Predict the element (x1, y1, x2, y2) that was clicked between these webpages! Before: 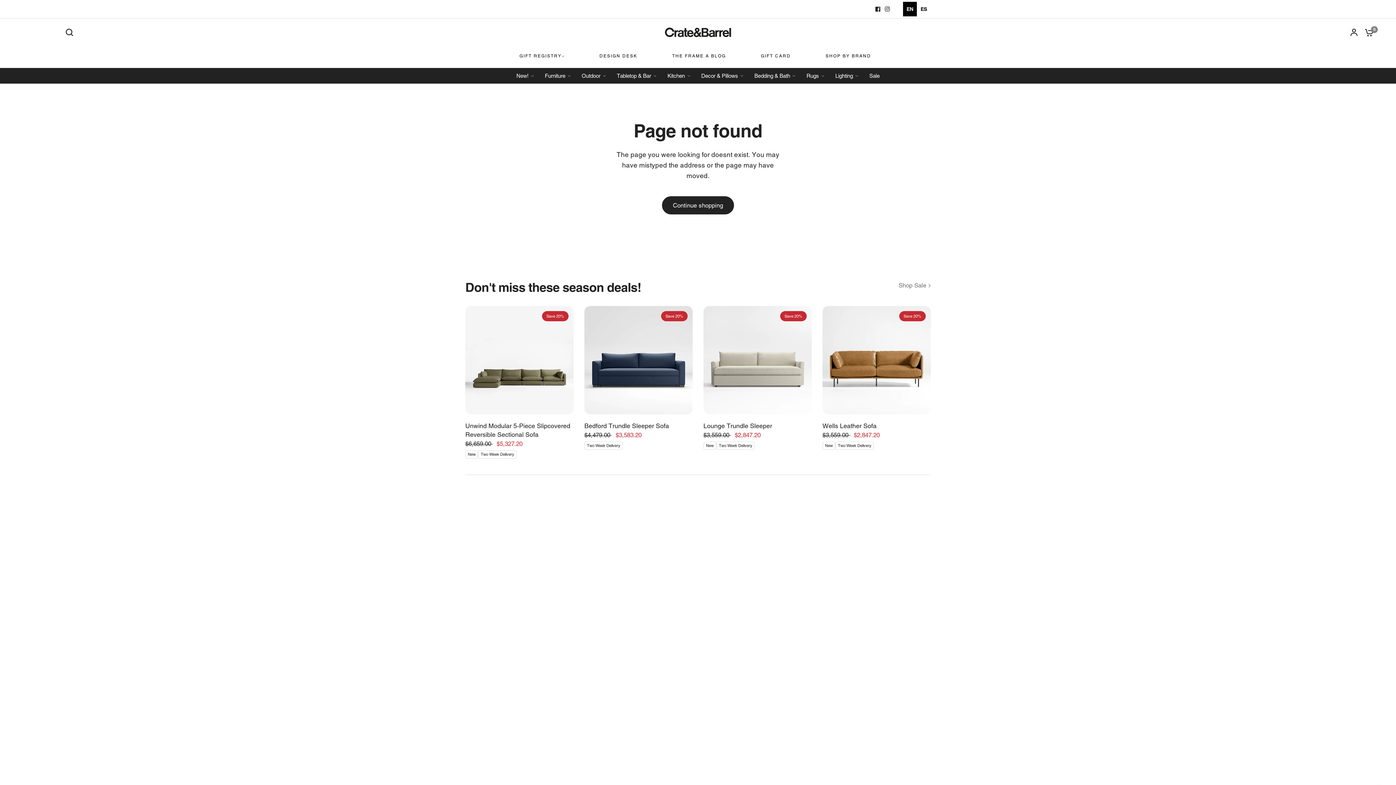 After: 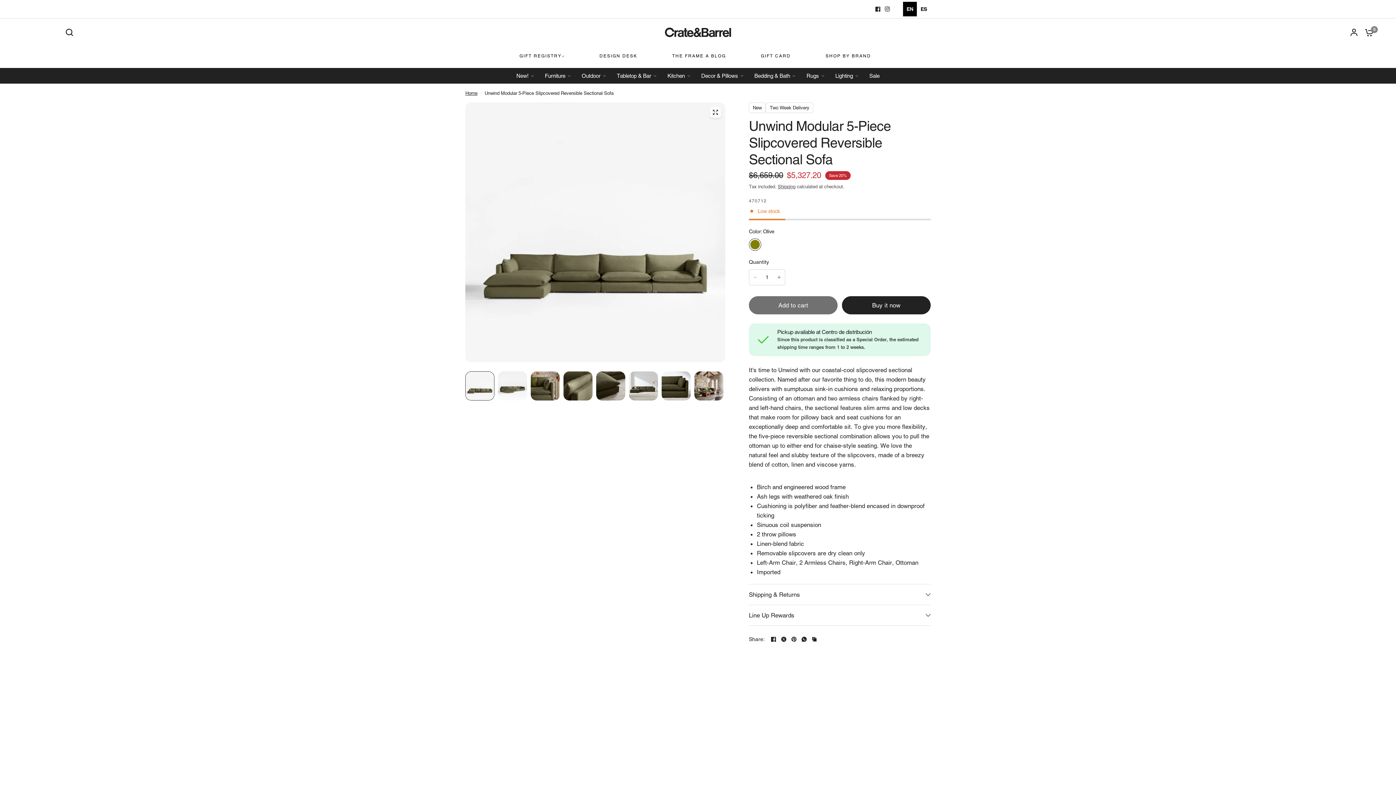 Action: bbox: (465, 421, 573, 439) label: Unwind Modular 5-Piece Slipcovered Reversible Sectional Sofa